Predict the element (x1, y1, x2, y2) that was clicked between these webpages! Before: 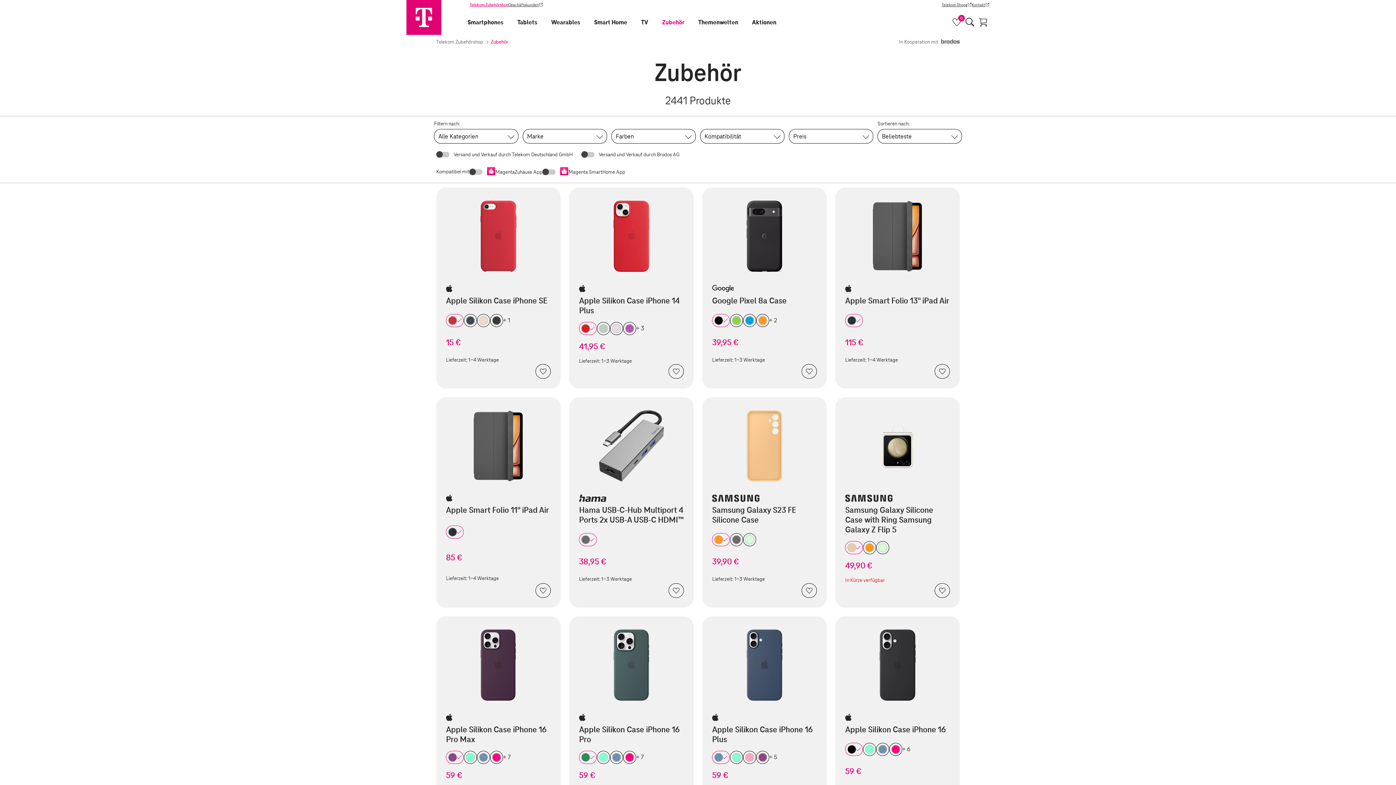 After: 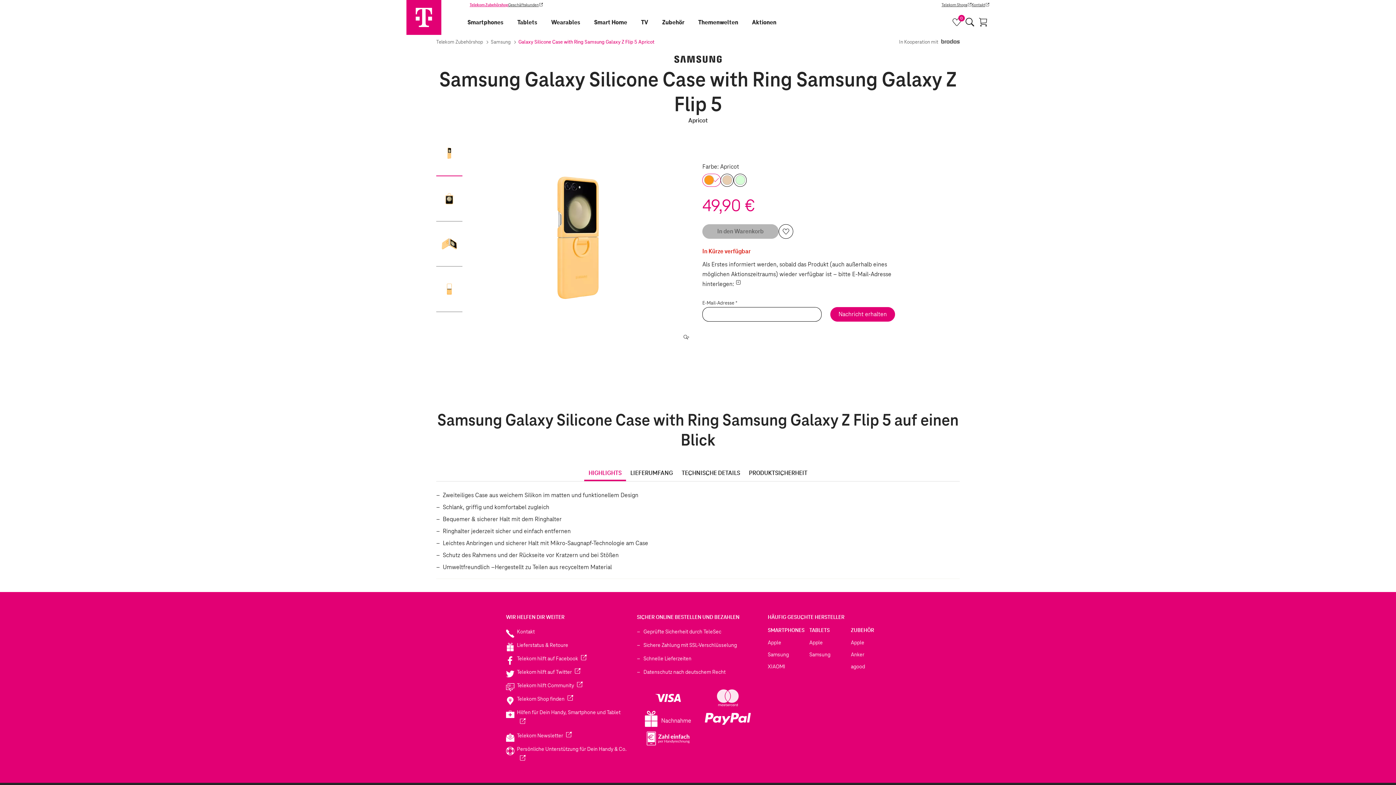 Action: bbox: (863, 541, 876, 554)